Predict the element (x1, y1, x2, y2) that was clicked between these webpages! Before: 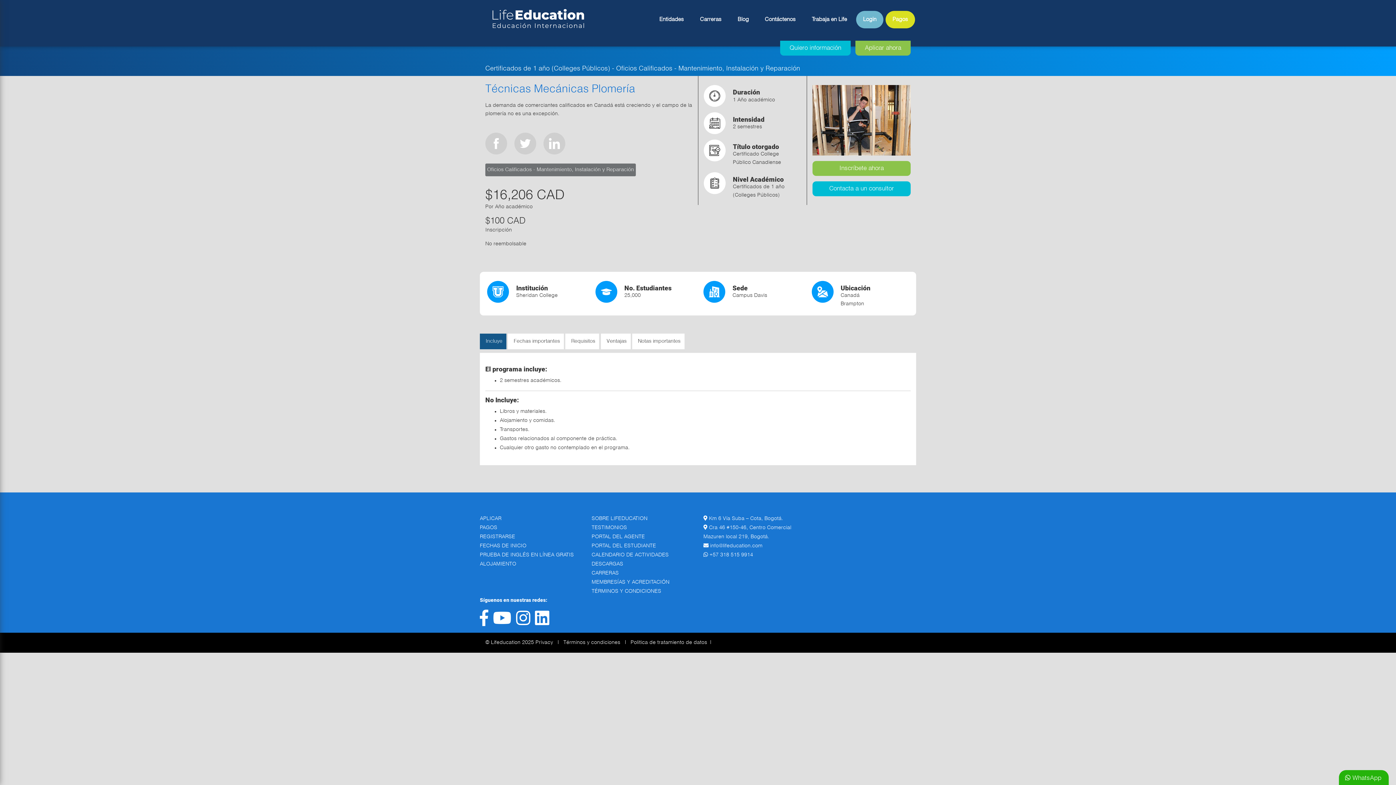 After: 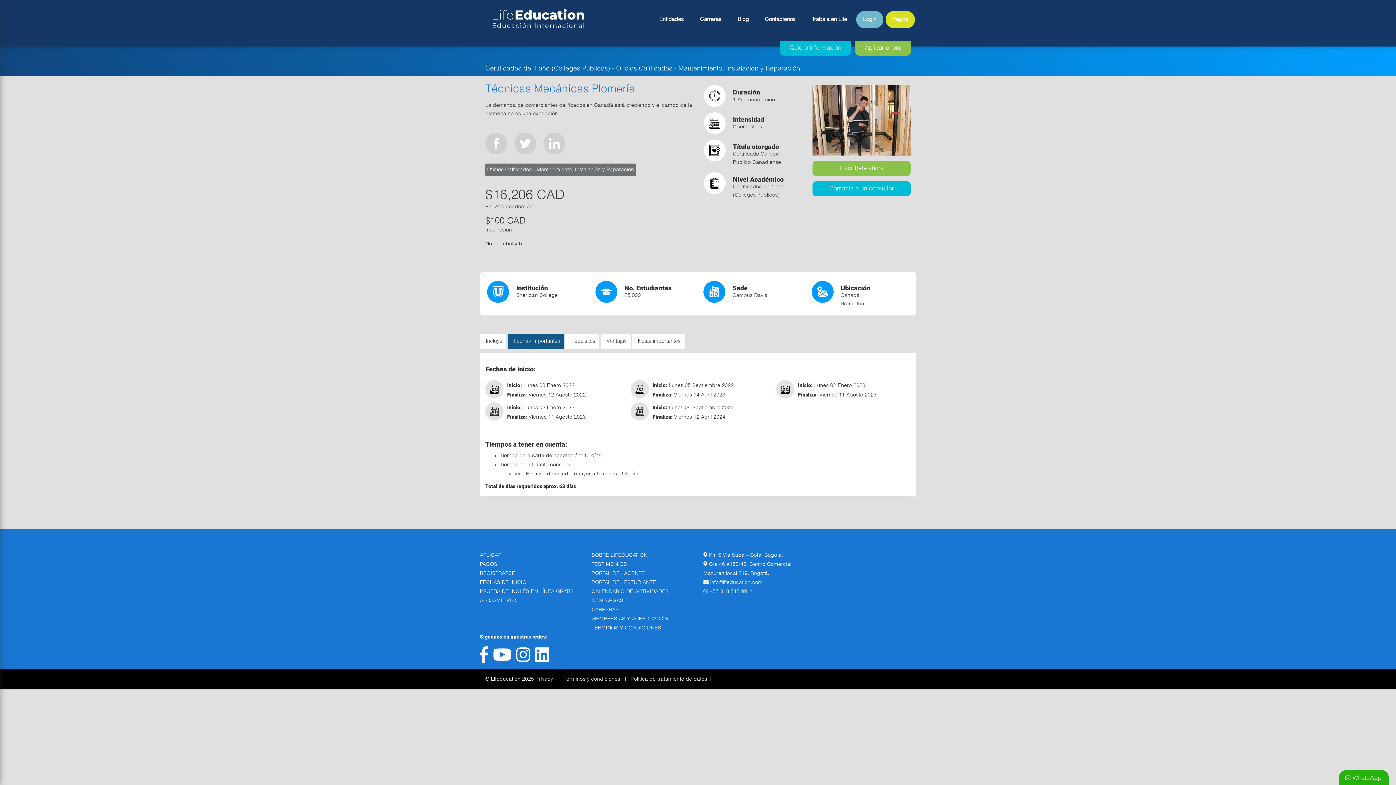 Action: bbox: (508, 333, 564, 349) label: Fechas importantes